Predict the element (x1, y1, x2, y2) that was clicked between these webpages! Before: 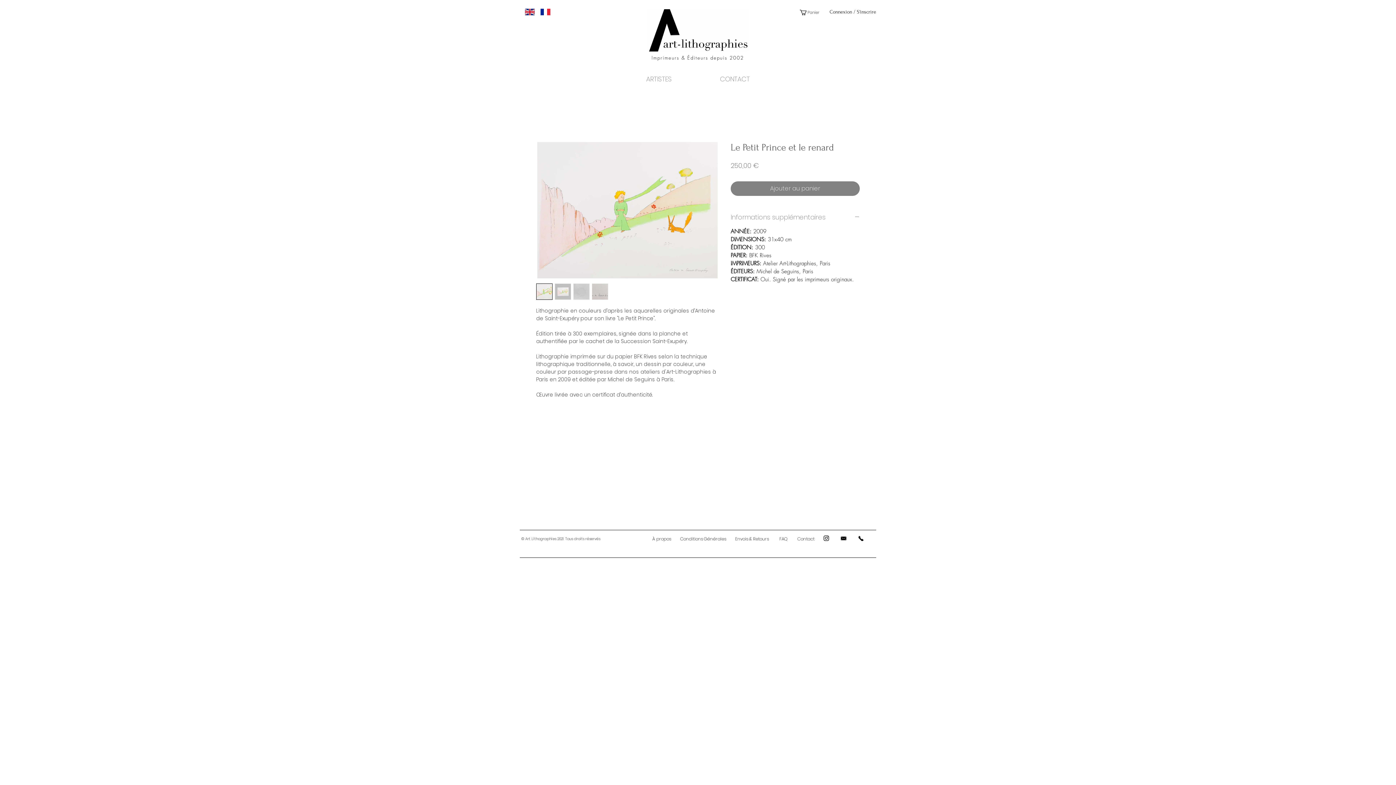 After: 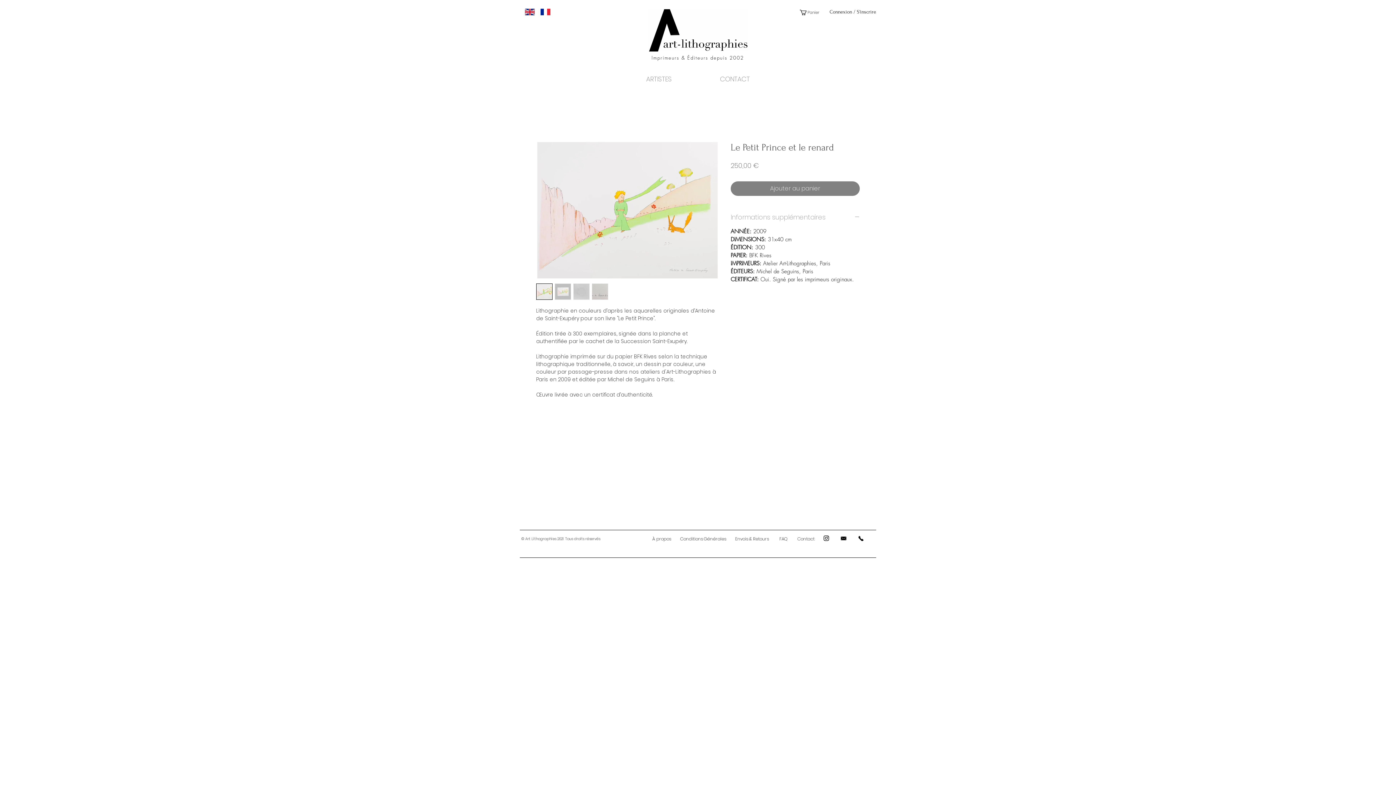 Action: label: Informations supplémentaires bbox: (730, 213, 860, 221)